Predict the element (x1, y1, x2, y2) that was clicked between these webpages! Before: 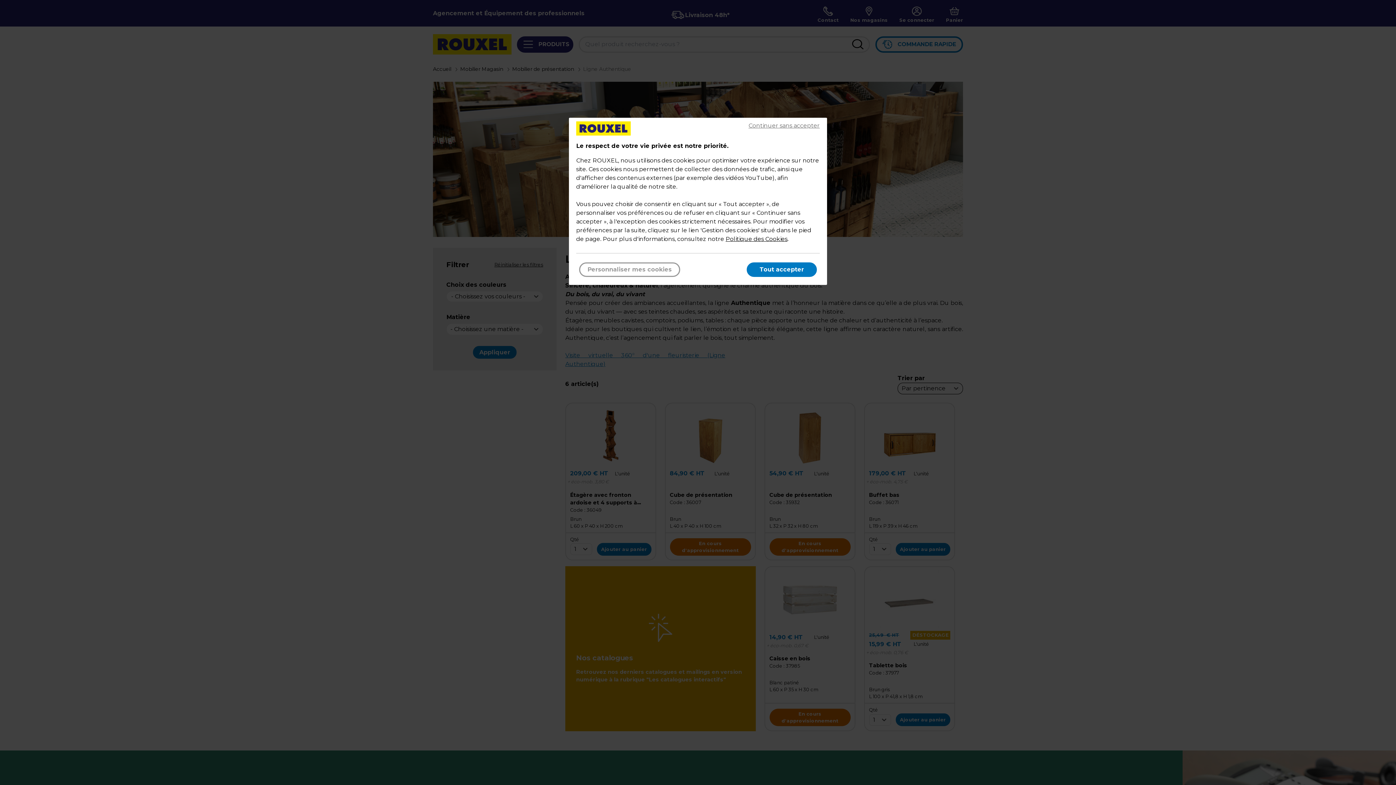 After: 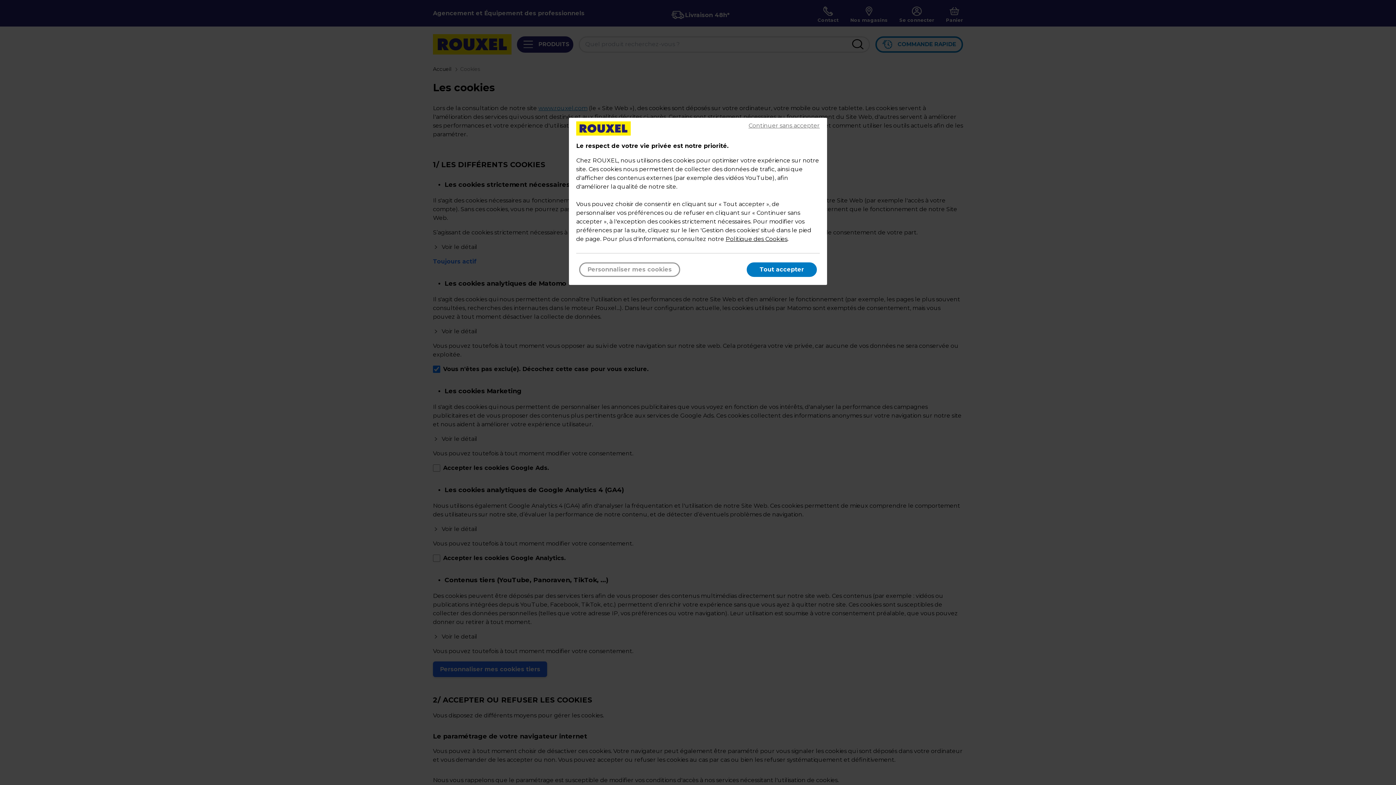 Action: bbox: (725, 235, 787, 242) label: Politique des Cookies